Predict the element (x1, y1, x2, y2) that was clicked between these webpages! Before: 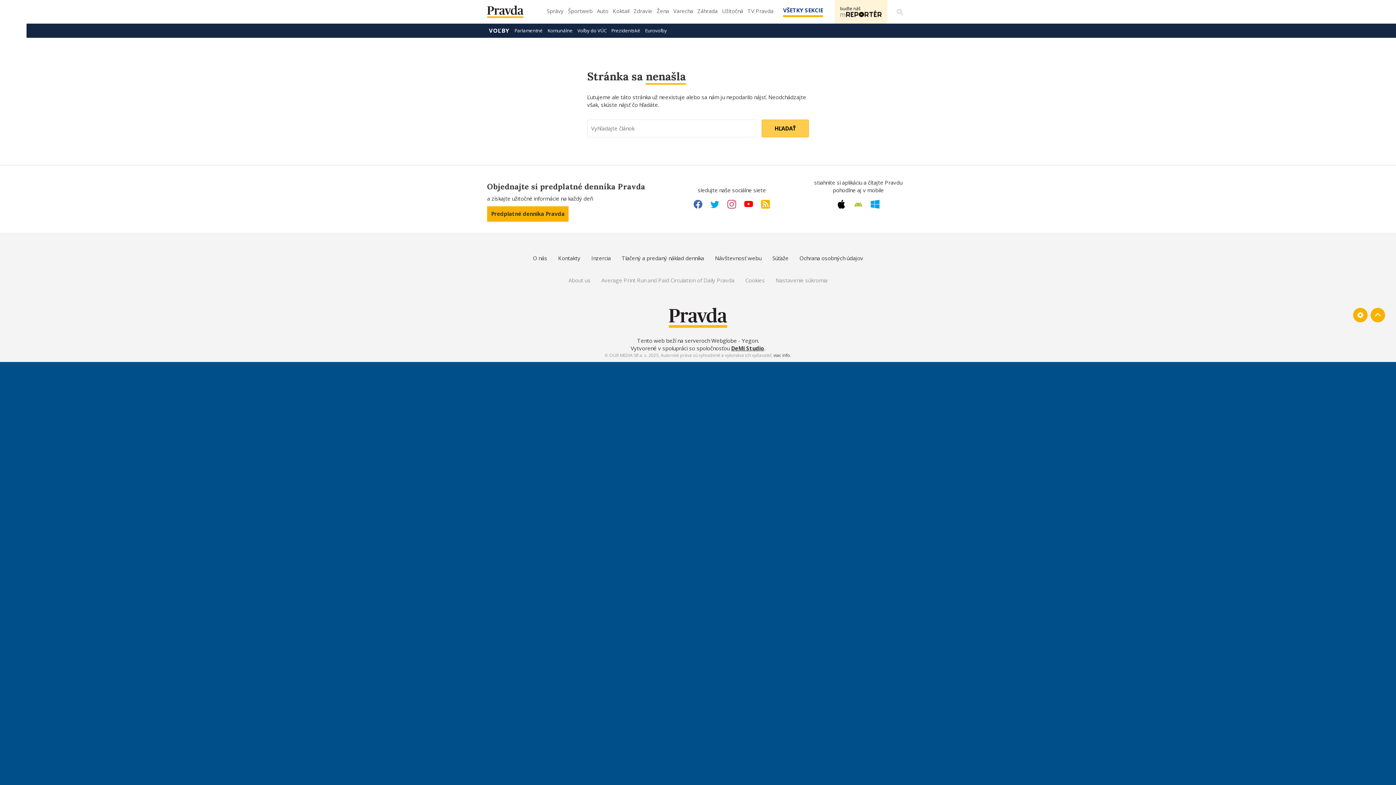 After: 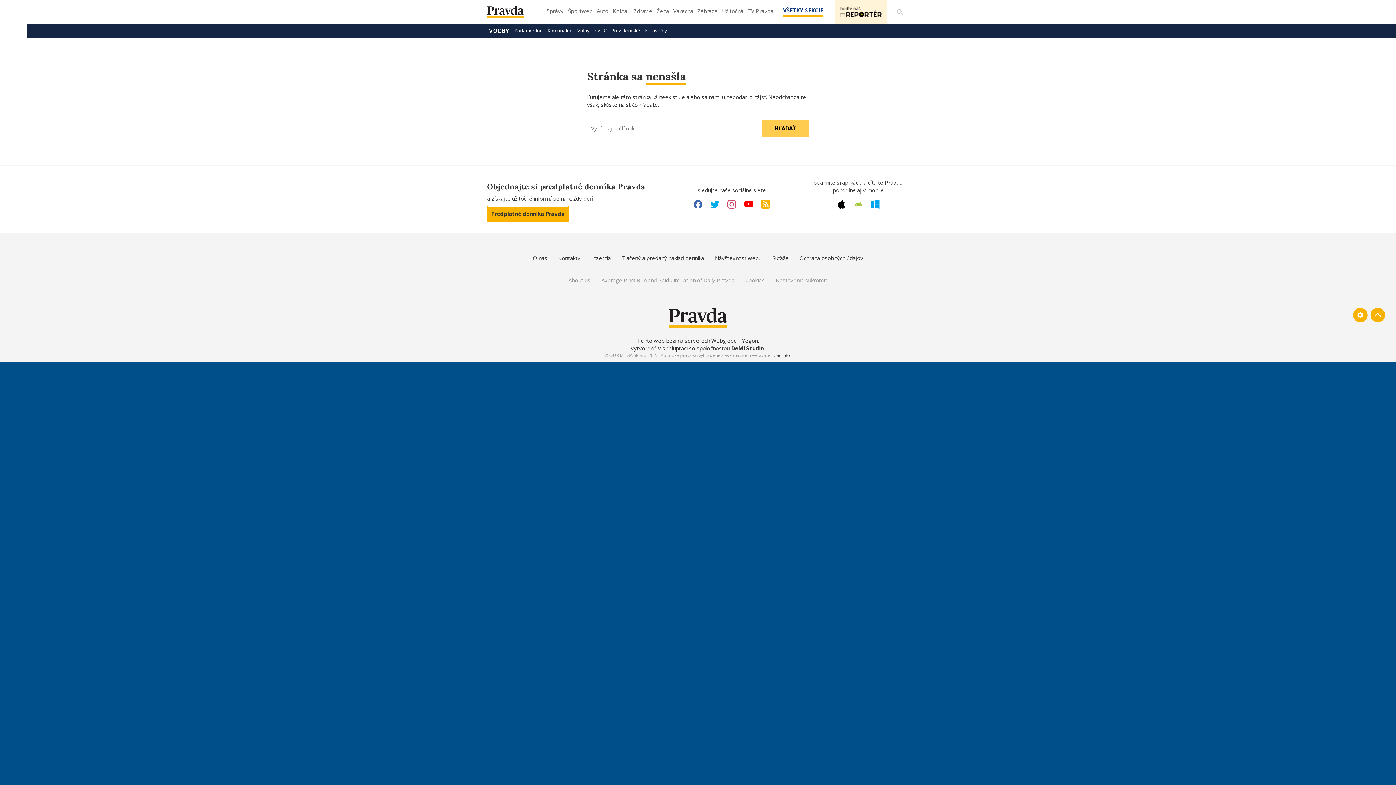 Action: label: Facebook link bbox: (693, 198, 702, 210)